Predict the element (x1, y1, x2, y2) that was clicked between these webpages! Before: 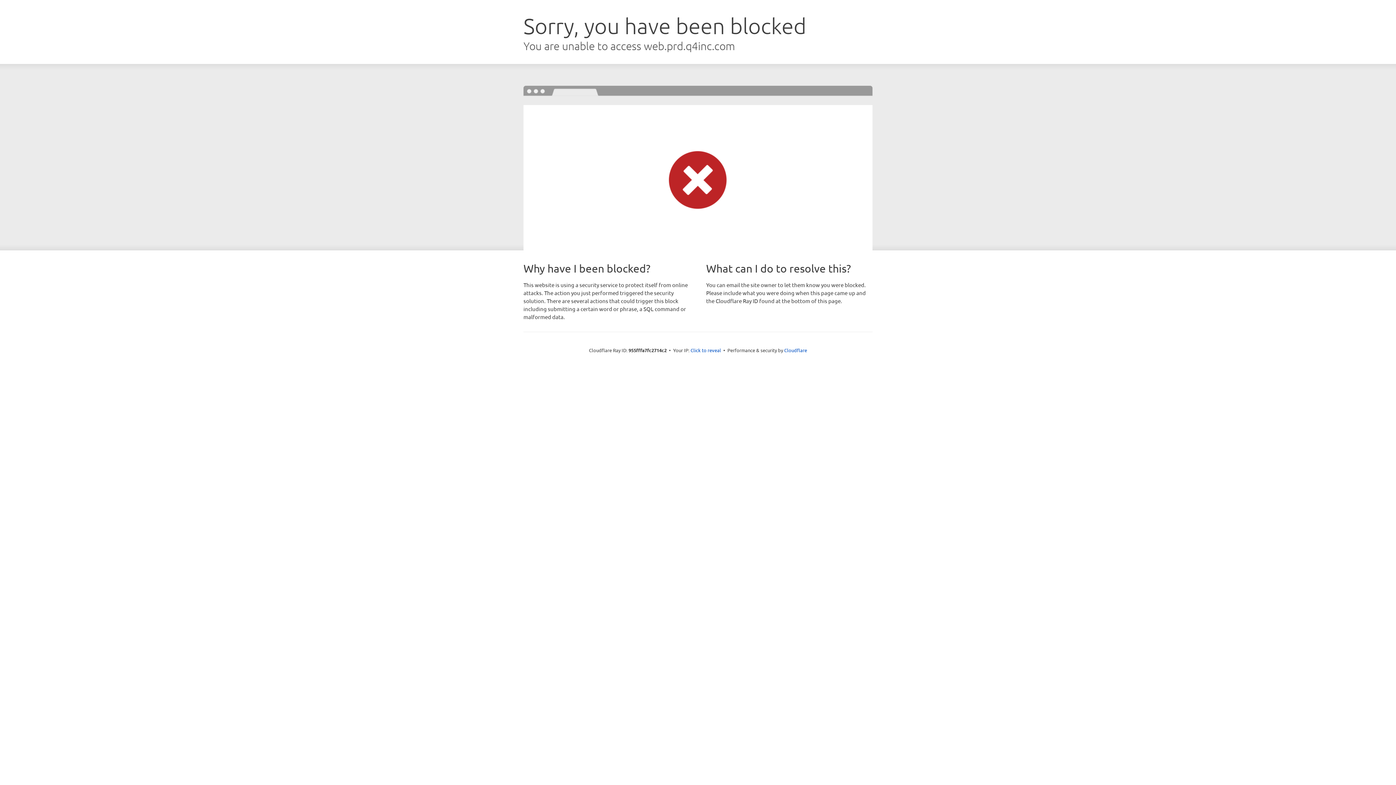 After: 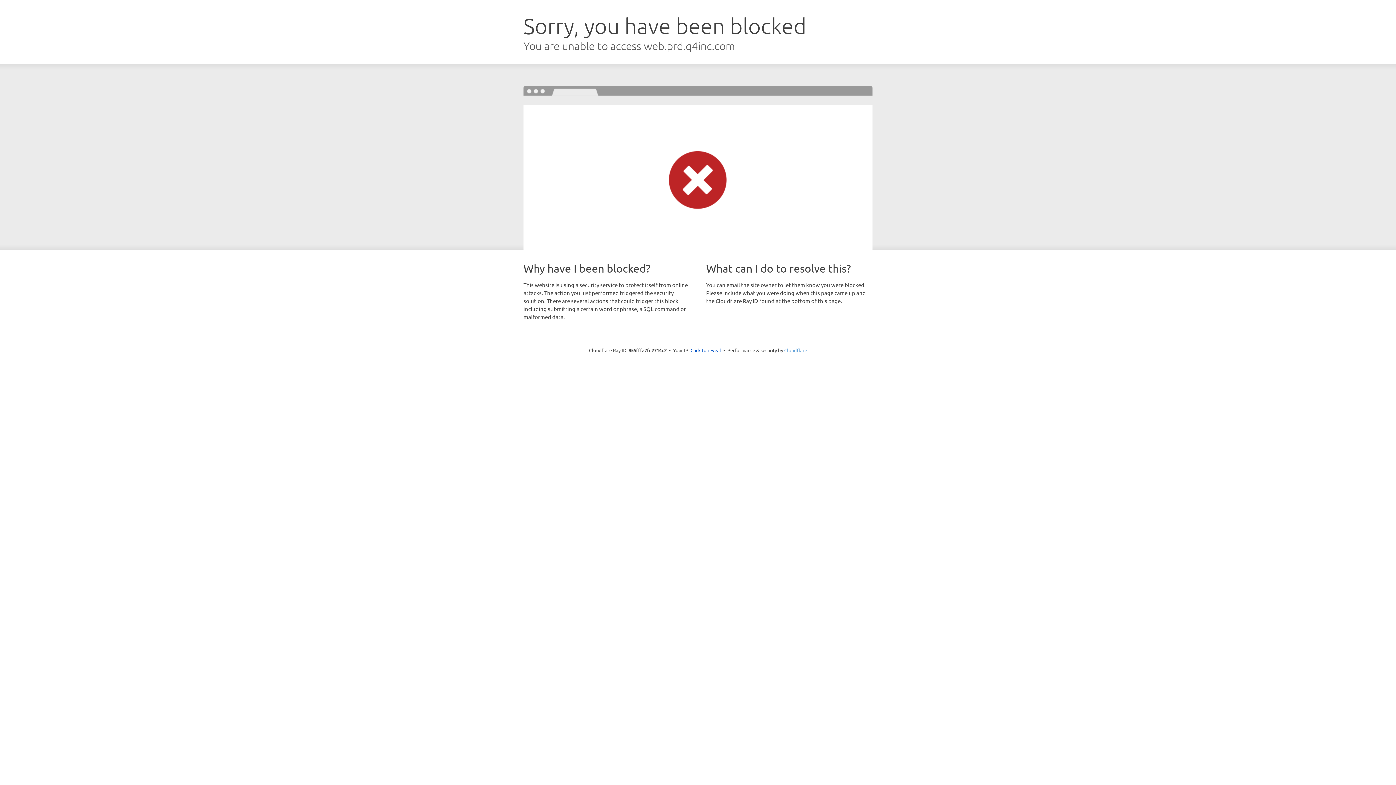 Action: label: Cloudflare bbox: (784, 347, 807, 353)